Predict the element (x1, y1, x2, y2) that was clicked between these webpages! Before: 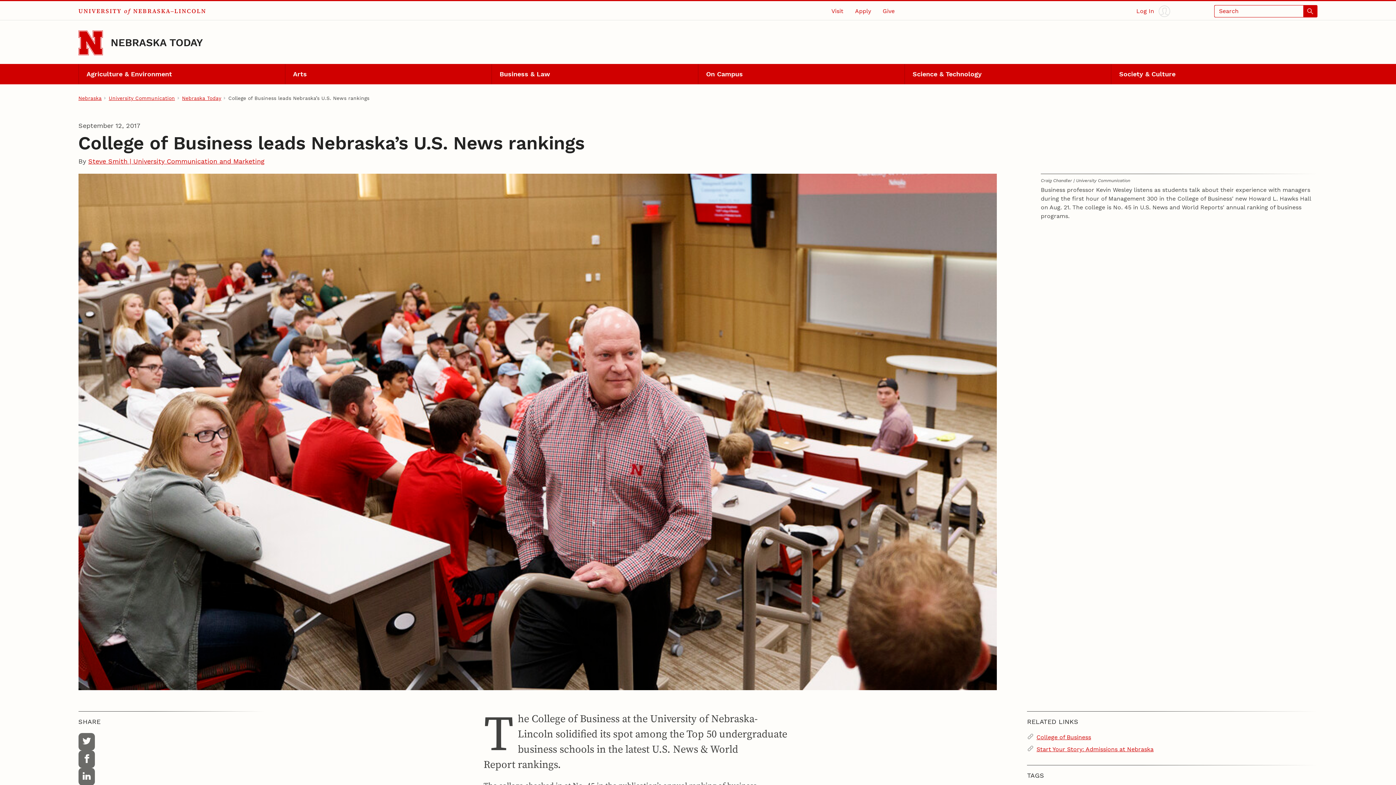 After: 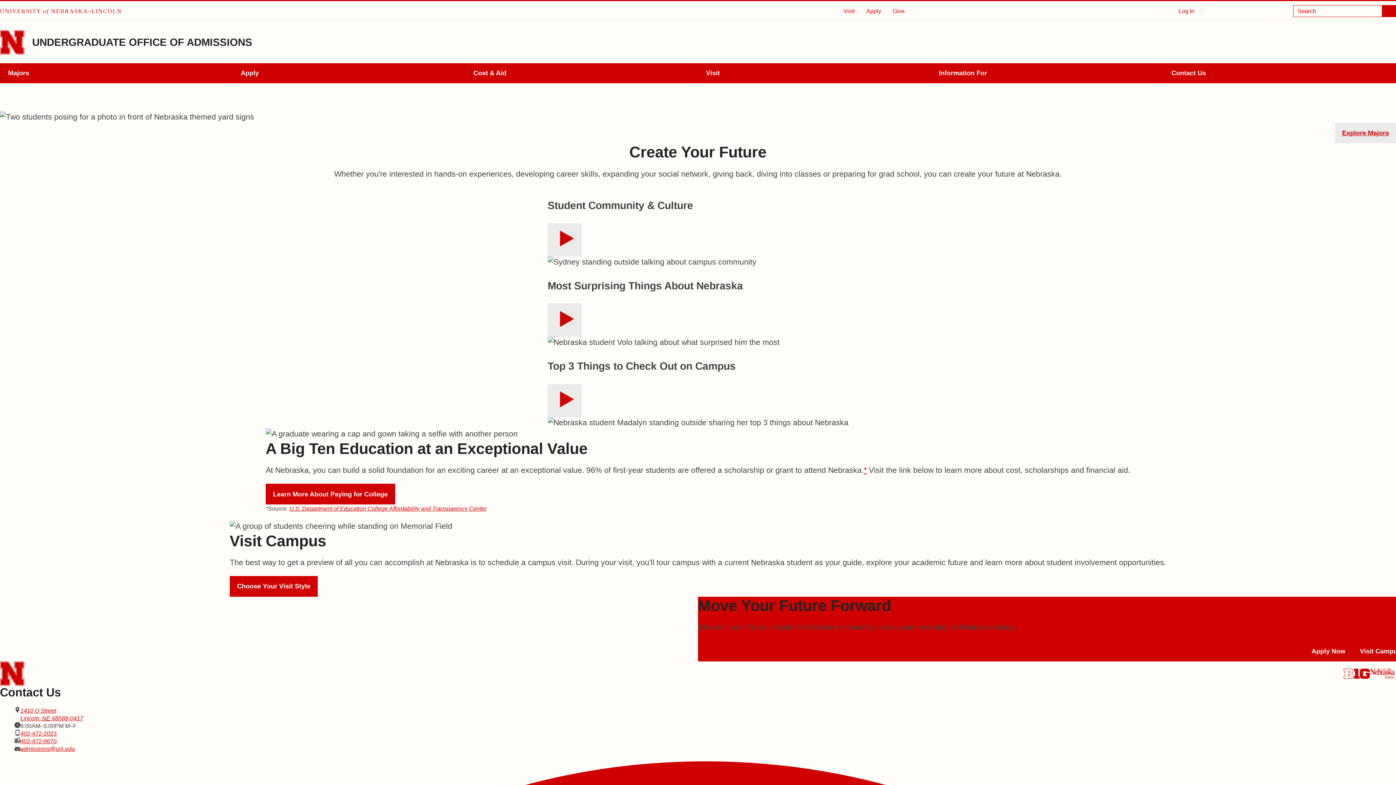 Action: label: Start Your Story: Admissions at Nebraska bbox: (1036, 745, 1153, 754)